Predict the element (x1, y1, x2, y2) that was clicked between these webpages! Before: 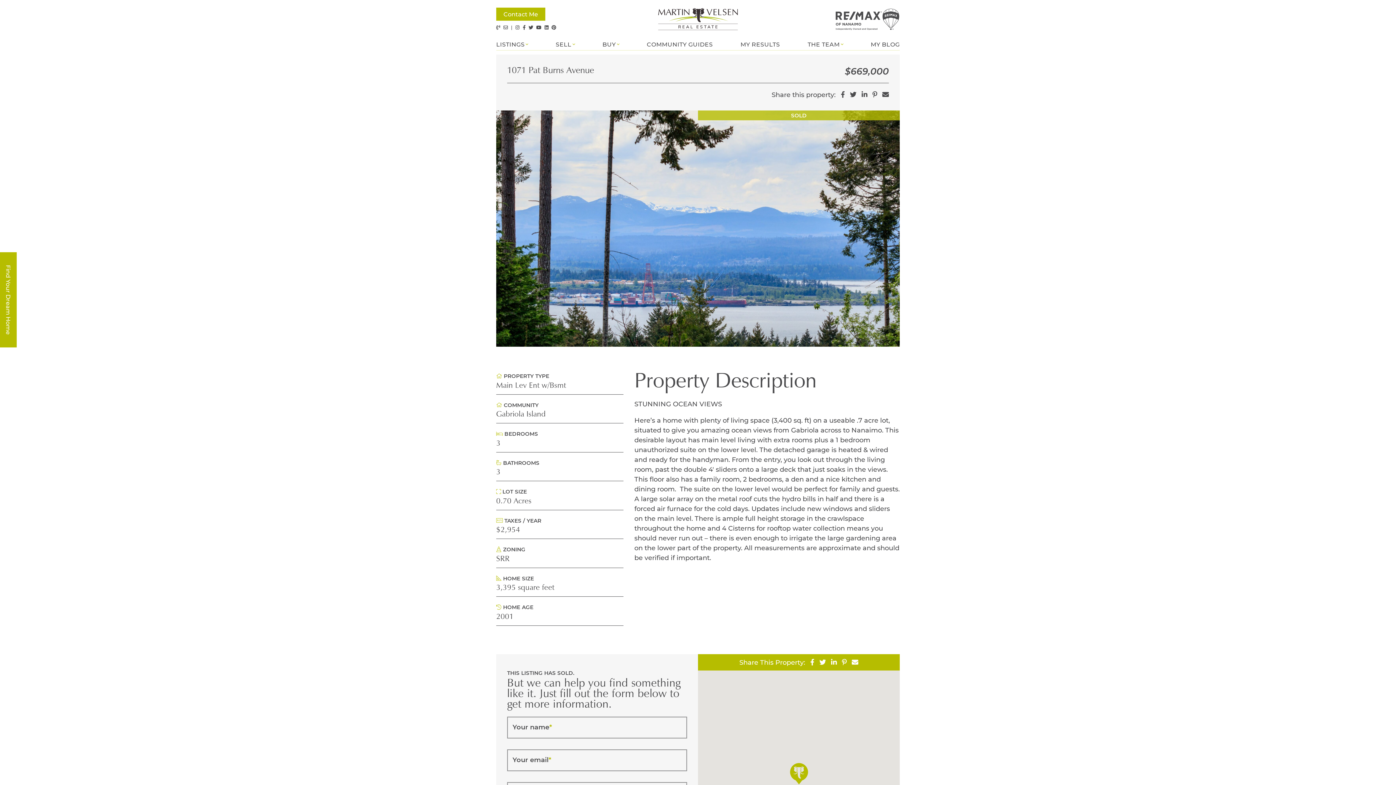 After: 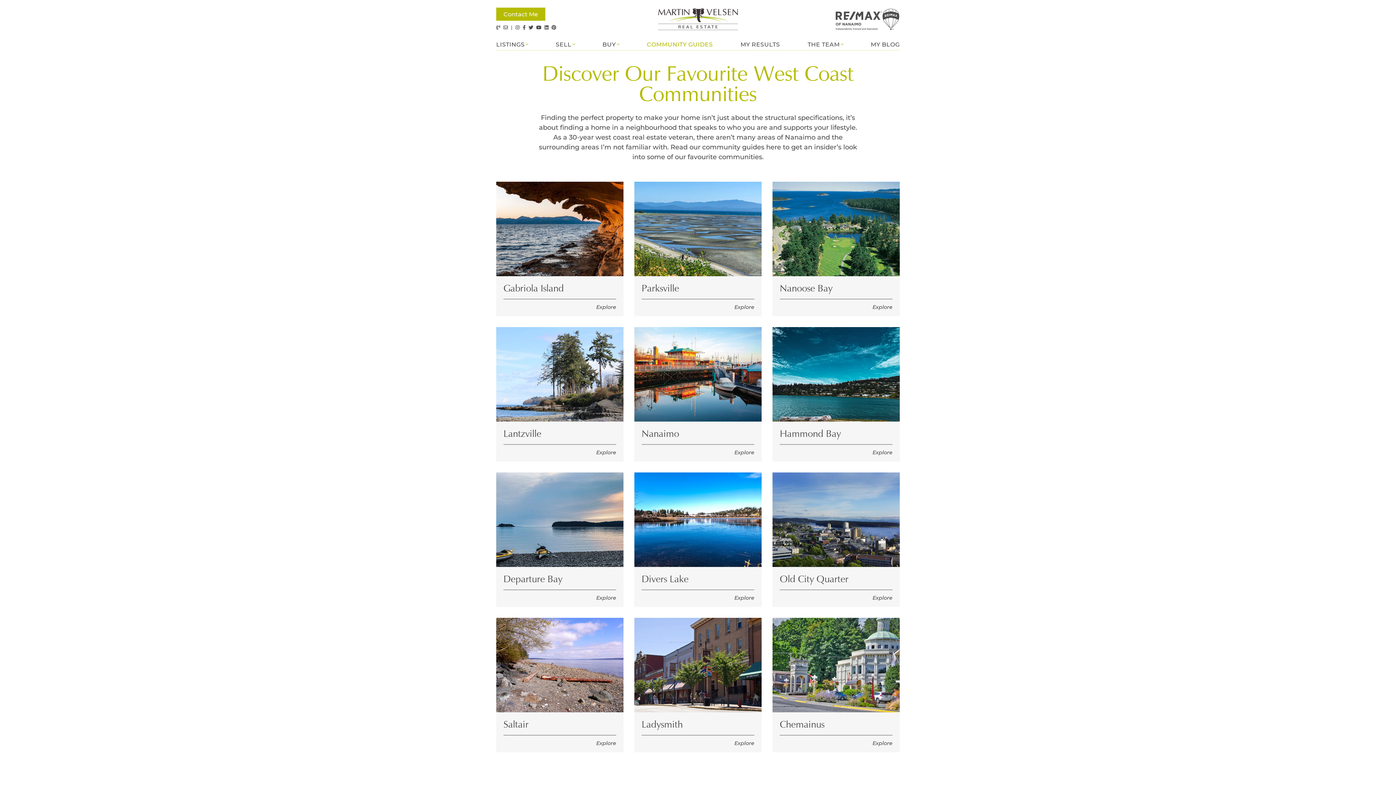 Action: bbox: (646, 38, 713, 50) label: COMMUNITY GUIDES